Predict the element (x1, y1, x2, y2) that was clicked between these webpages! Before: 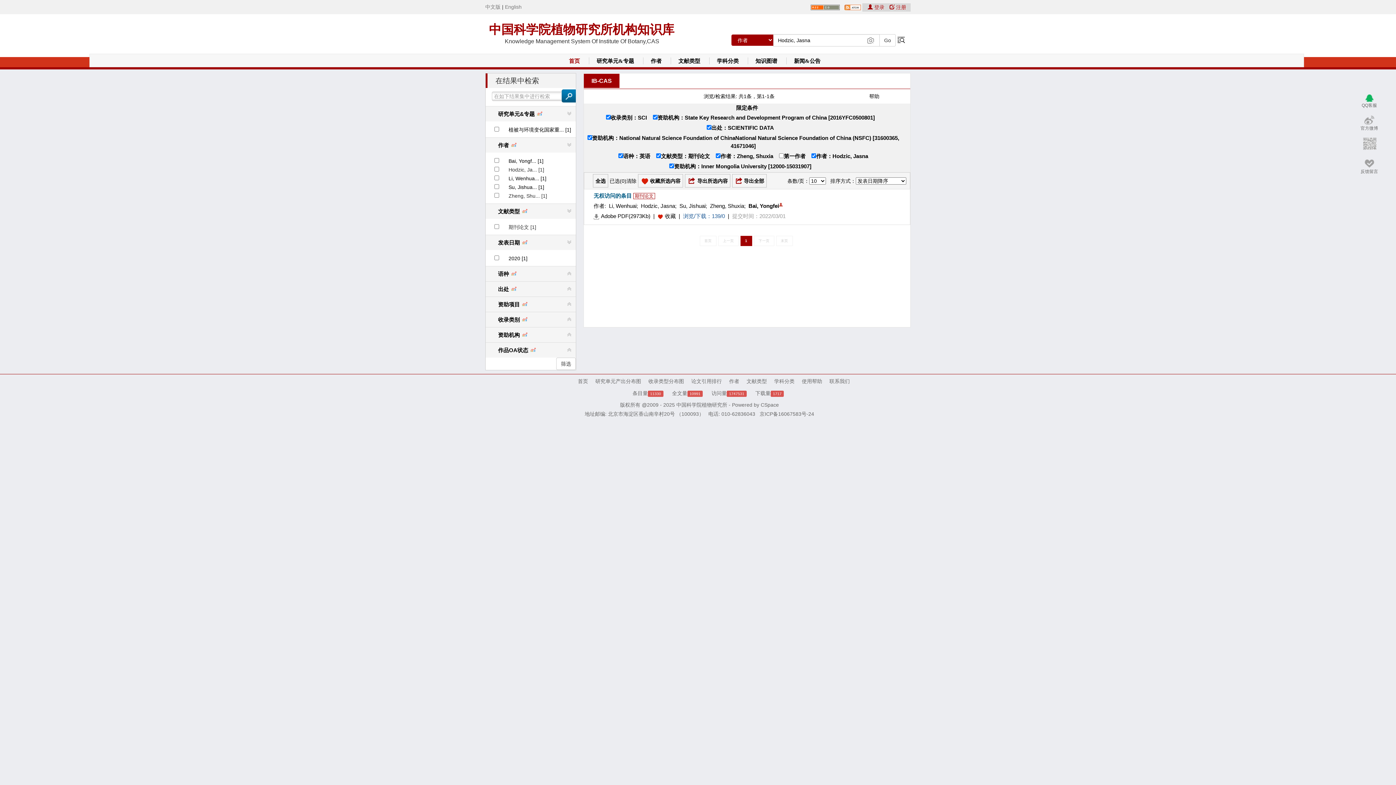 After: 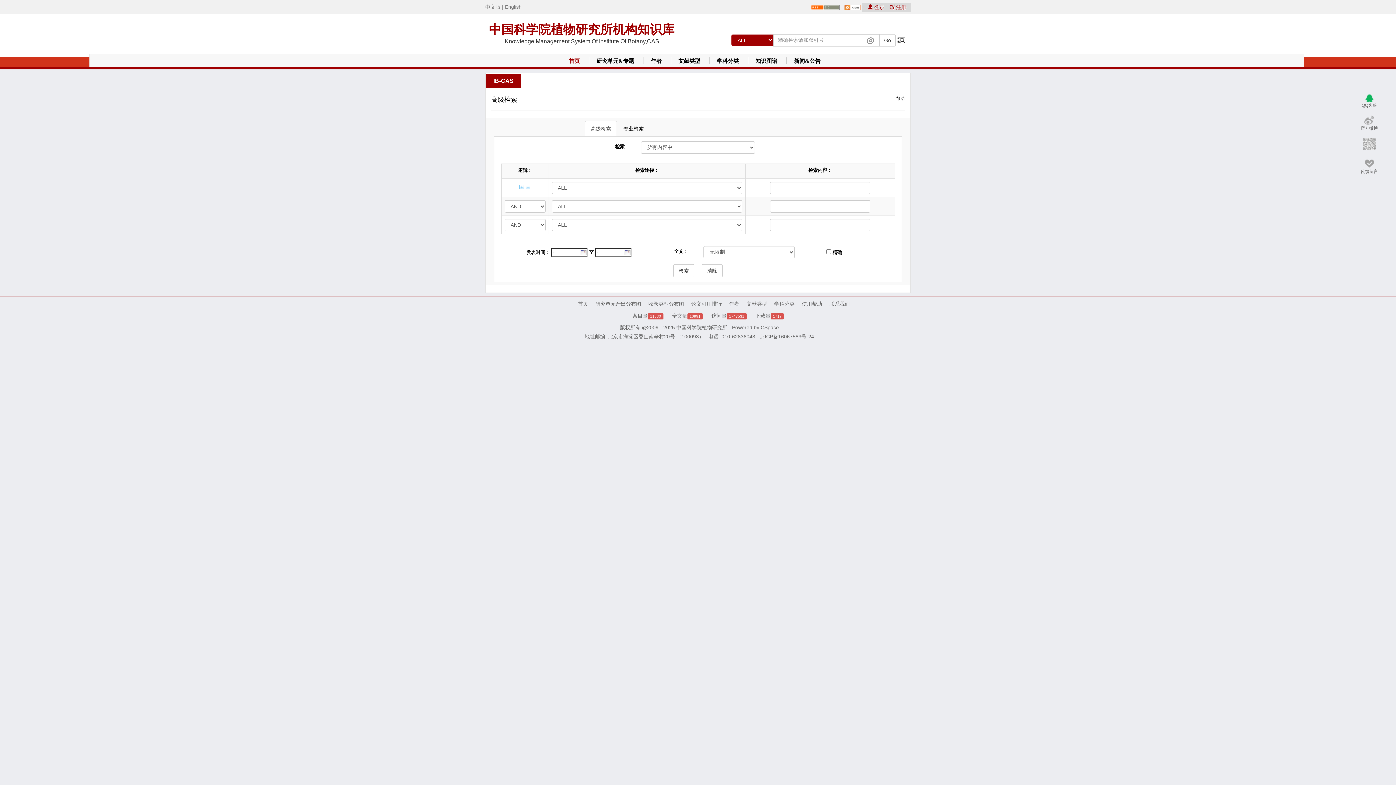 Action: bbox: (897, 35, 905, 44)